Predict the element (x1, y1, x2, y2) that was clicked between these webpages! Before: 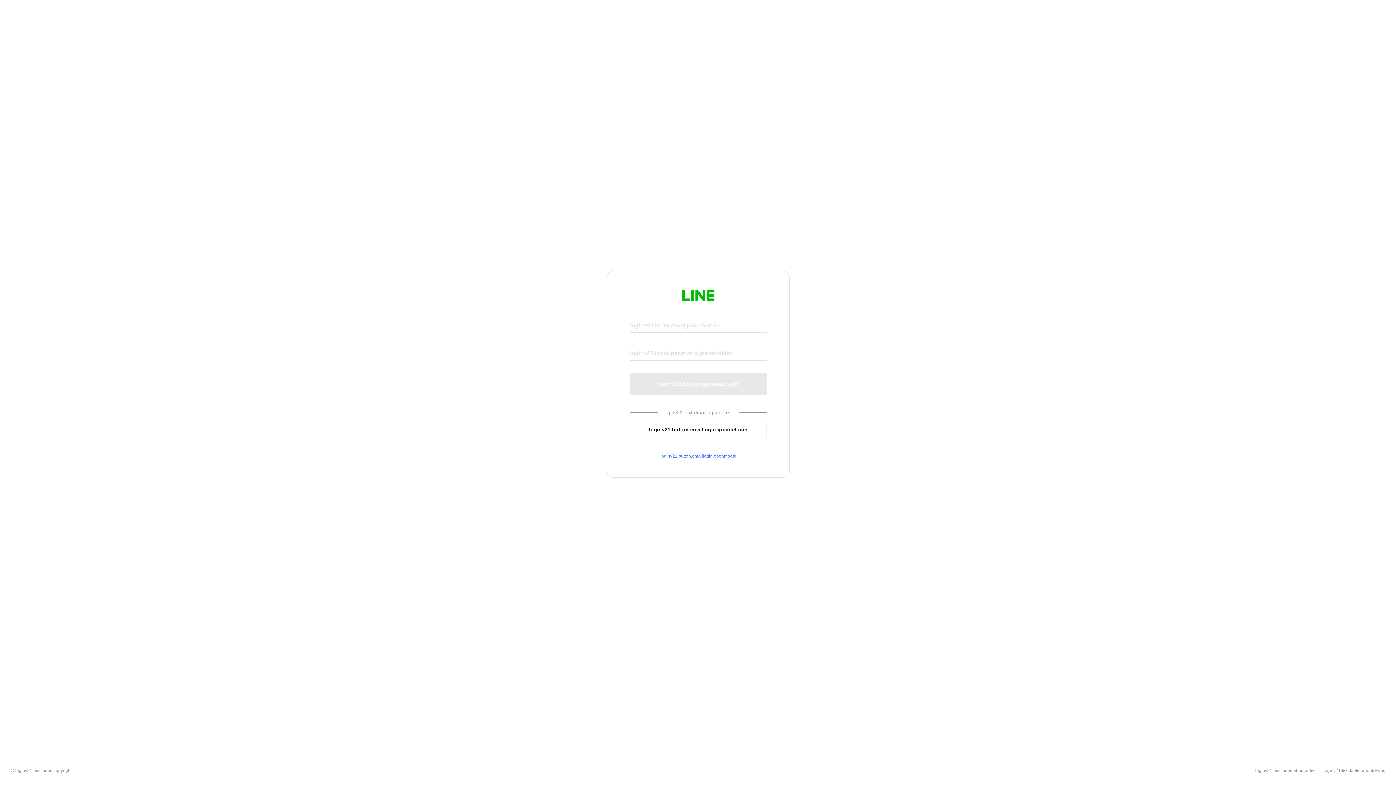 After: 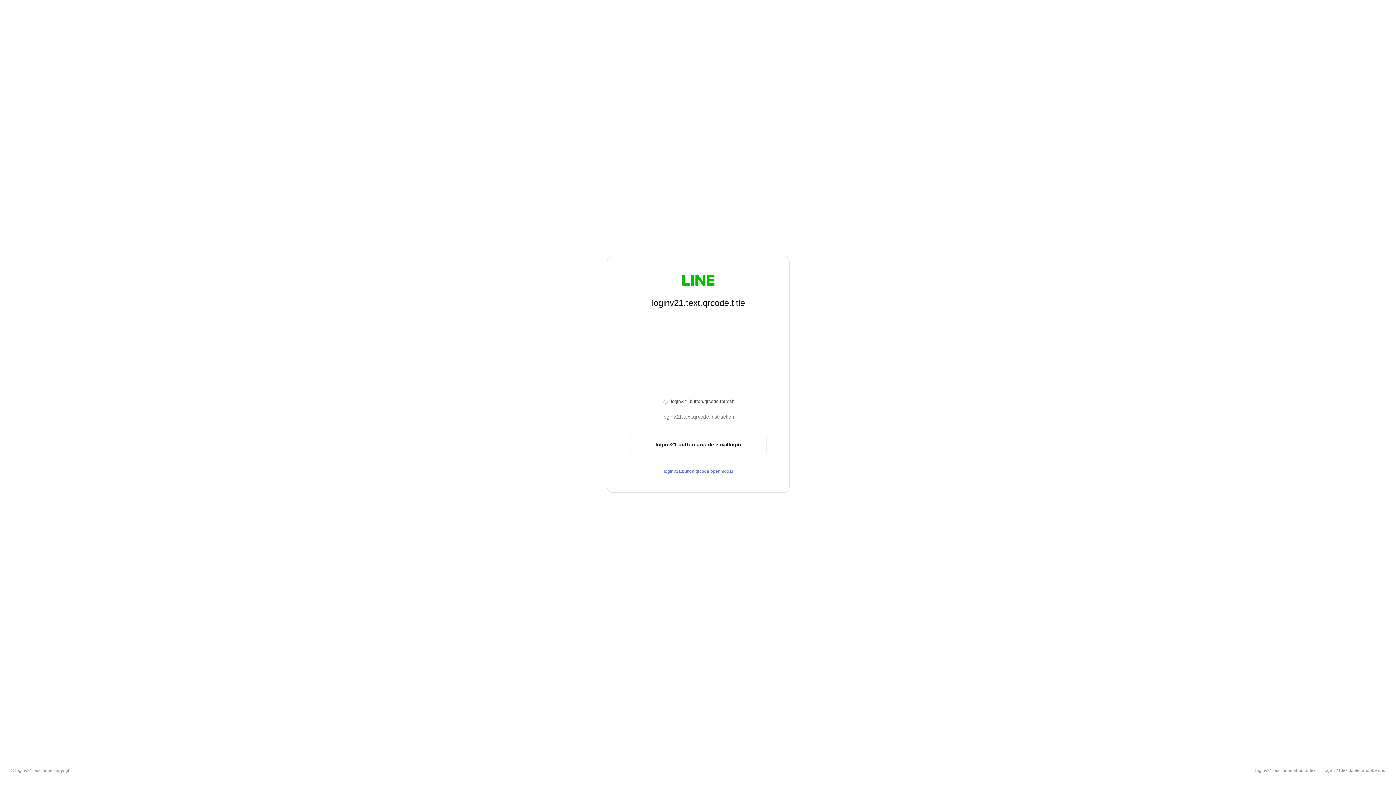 Action: bbox: (630, 420, 766, 439) label: loginv21.button.emaillogin.qrcodelogin